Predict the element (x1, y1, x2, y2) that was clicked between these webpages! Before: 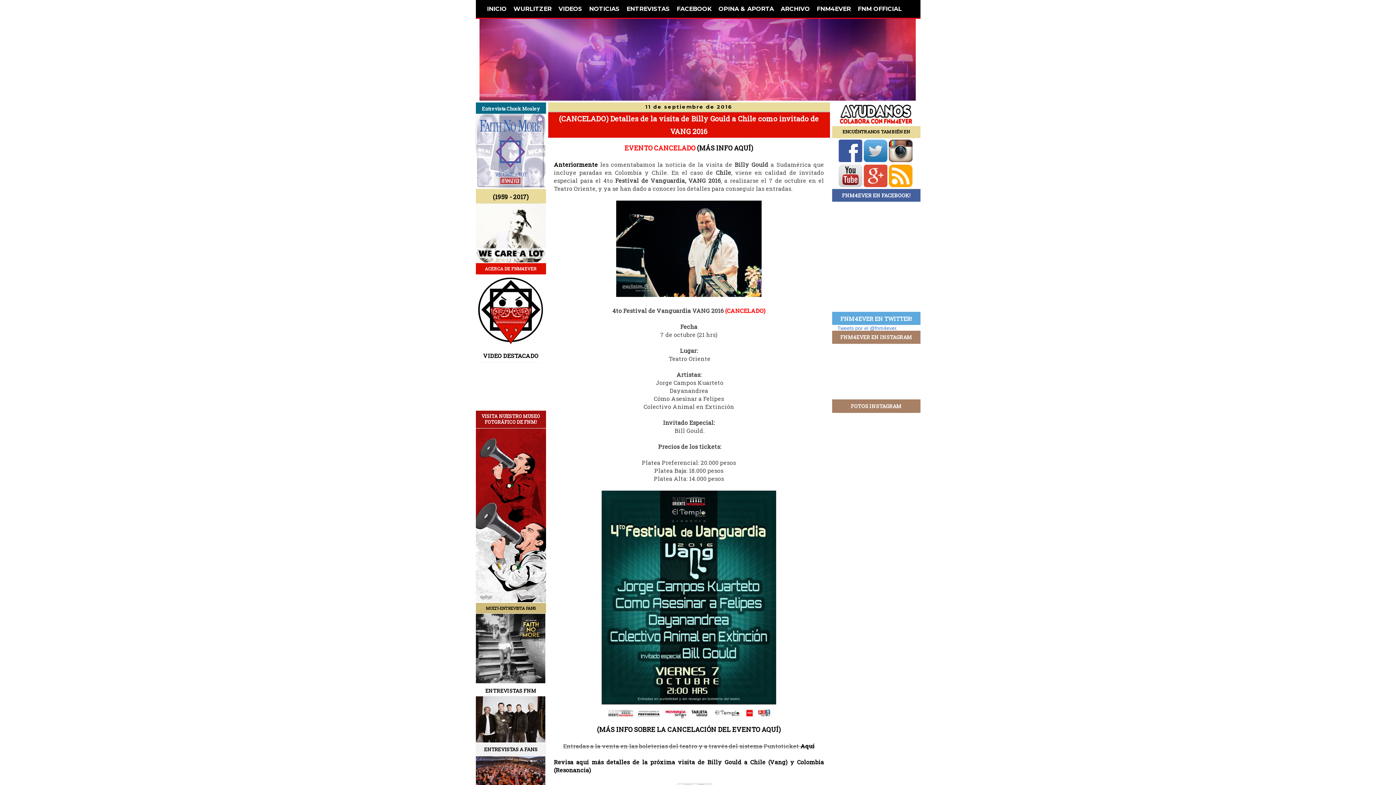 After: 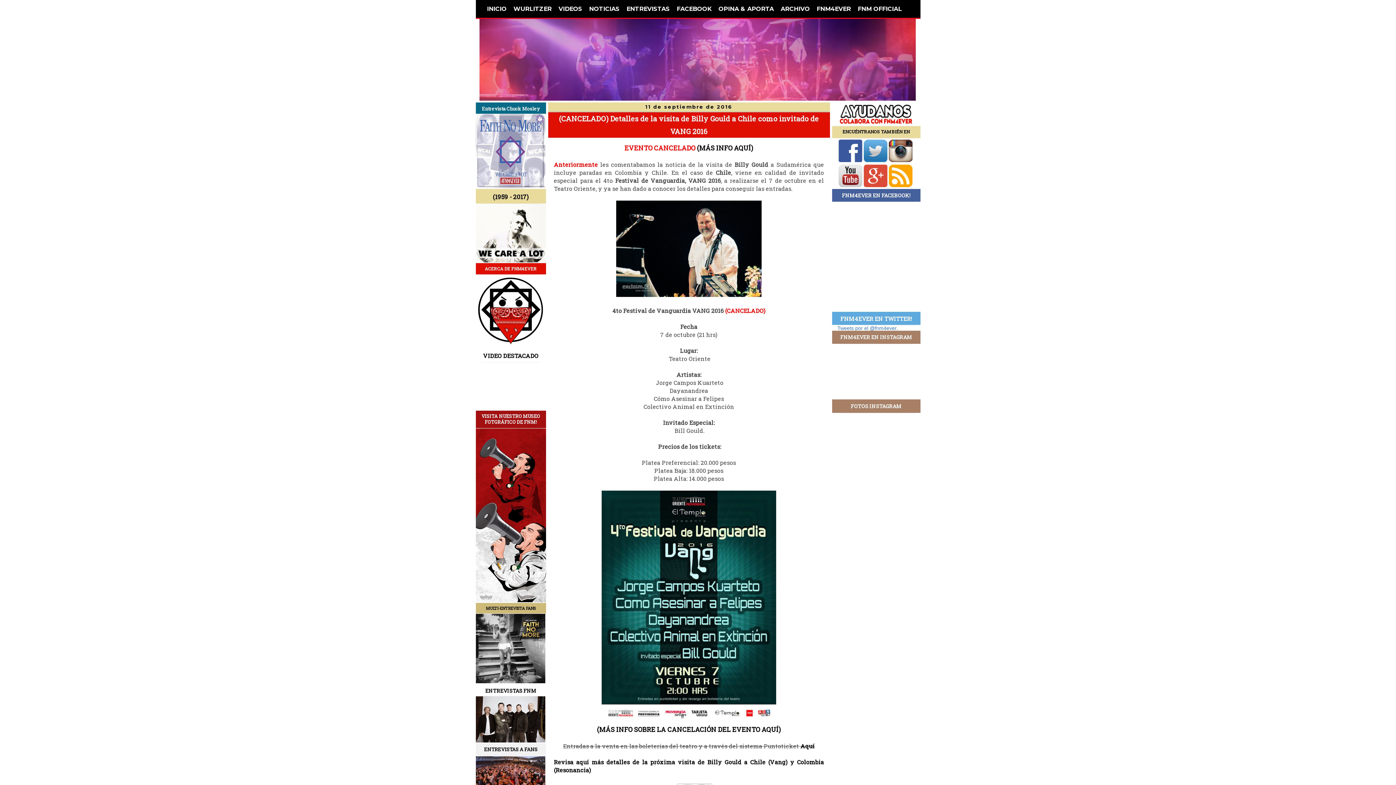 Action: bbox: (554, 160, 598, 168) label: Anteriormente